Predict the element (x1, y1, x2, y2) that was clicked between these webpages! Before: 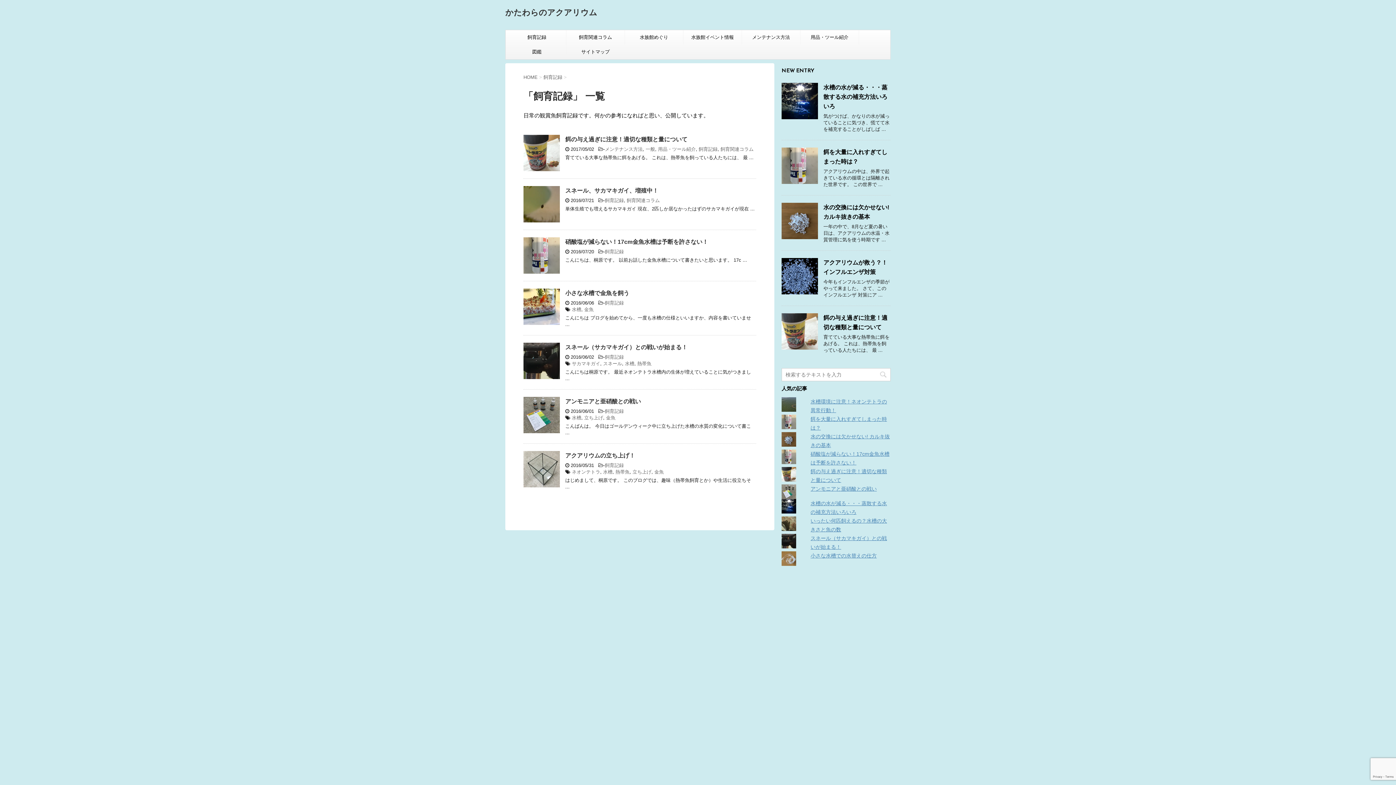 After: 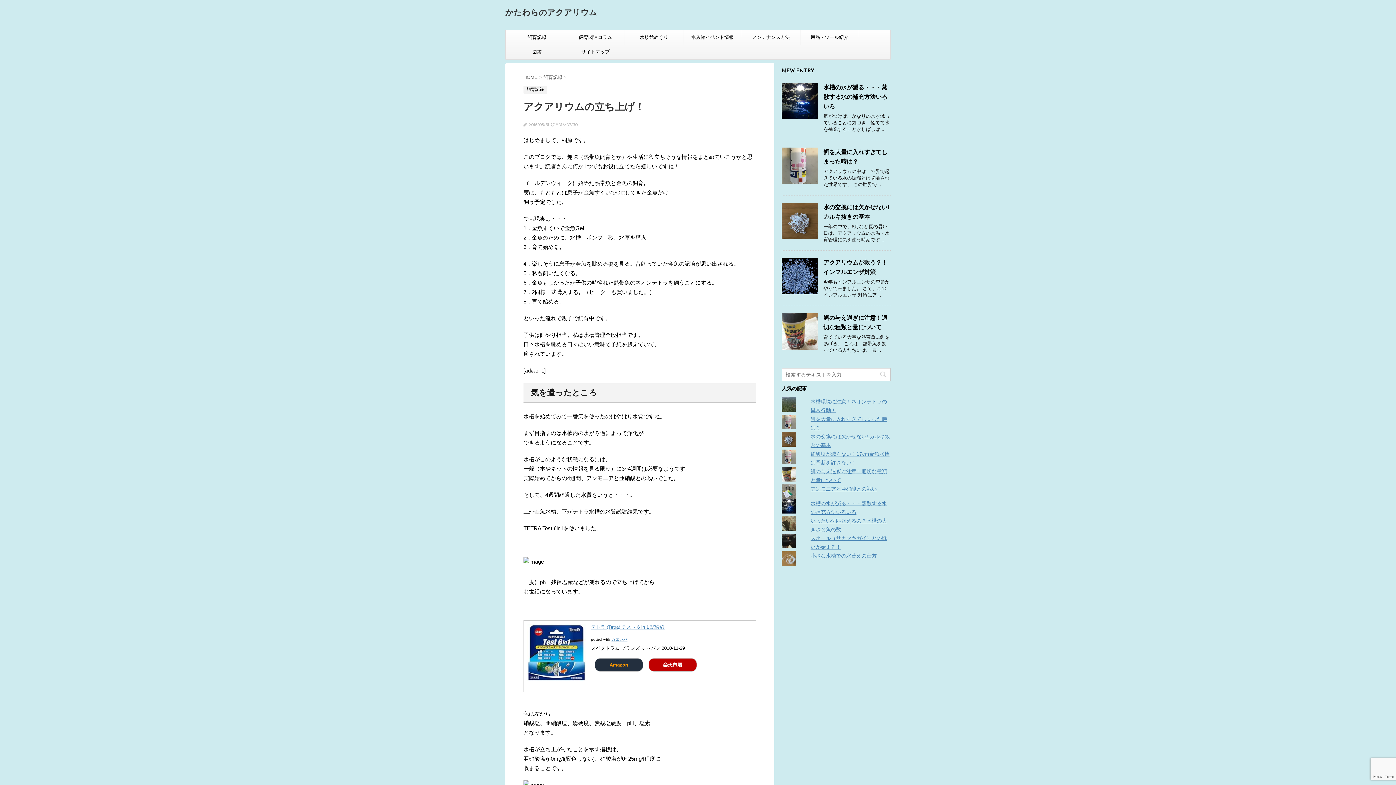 Action: bbox: (523, 481, 560, 487)